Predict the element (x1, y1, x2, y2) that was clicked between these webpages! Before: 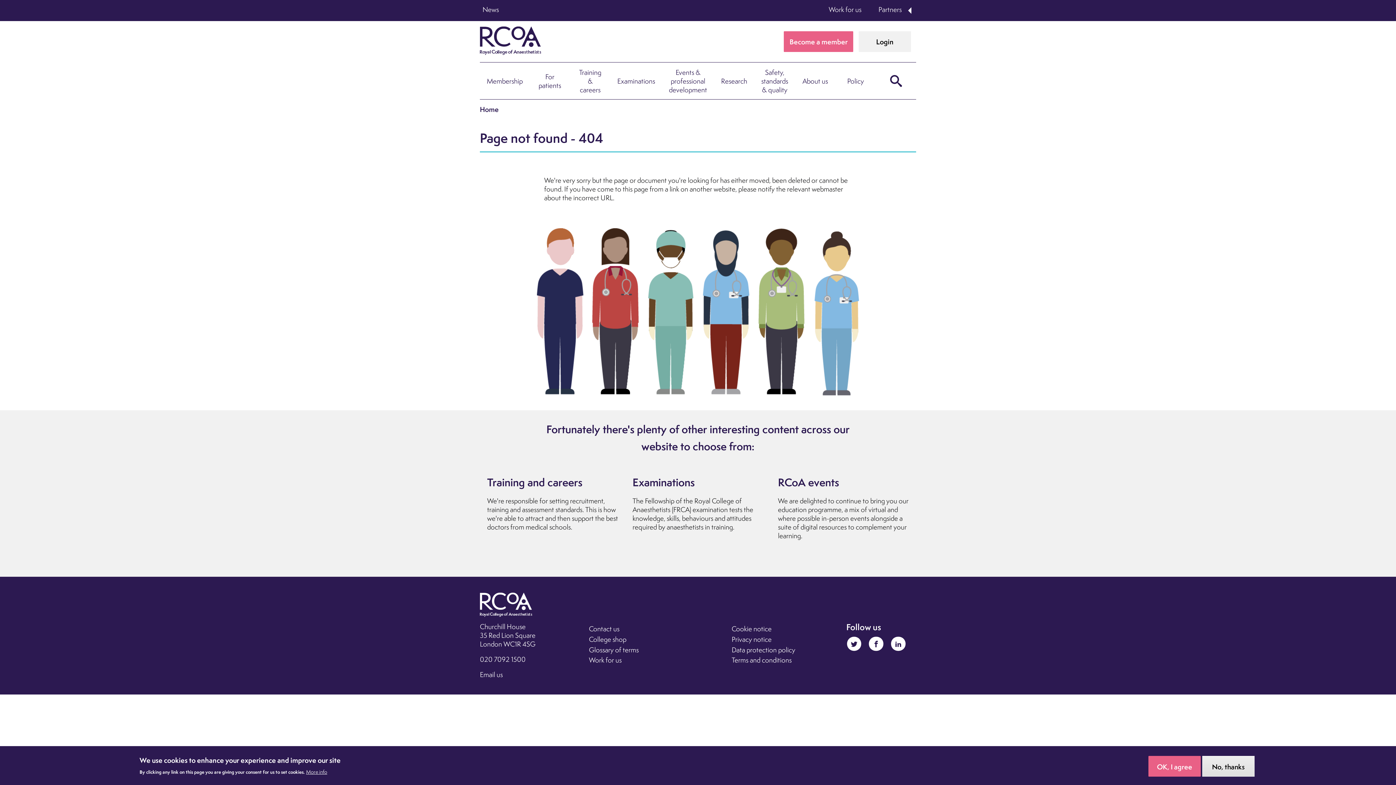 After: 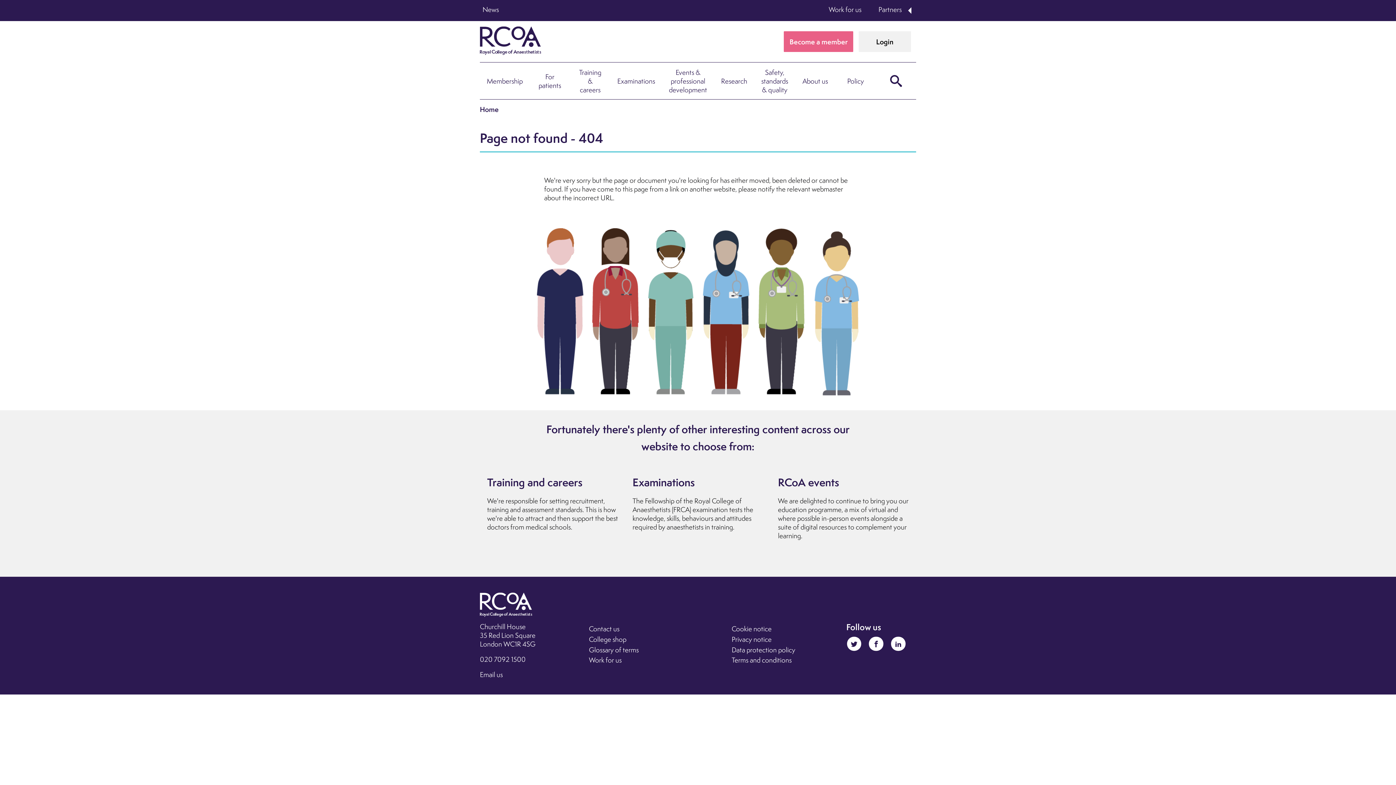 Action: bbox: (1202, 756, 1254, 777) label: No, thanks